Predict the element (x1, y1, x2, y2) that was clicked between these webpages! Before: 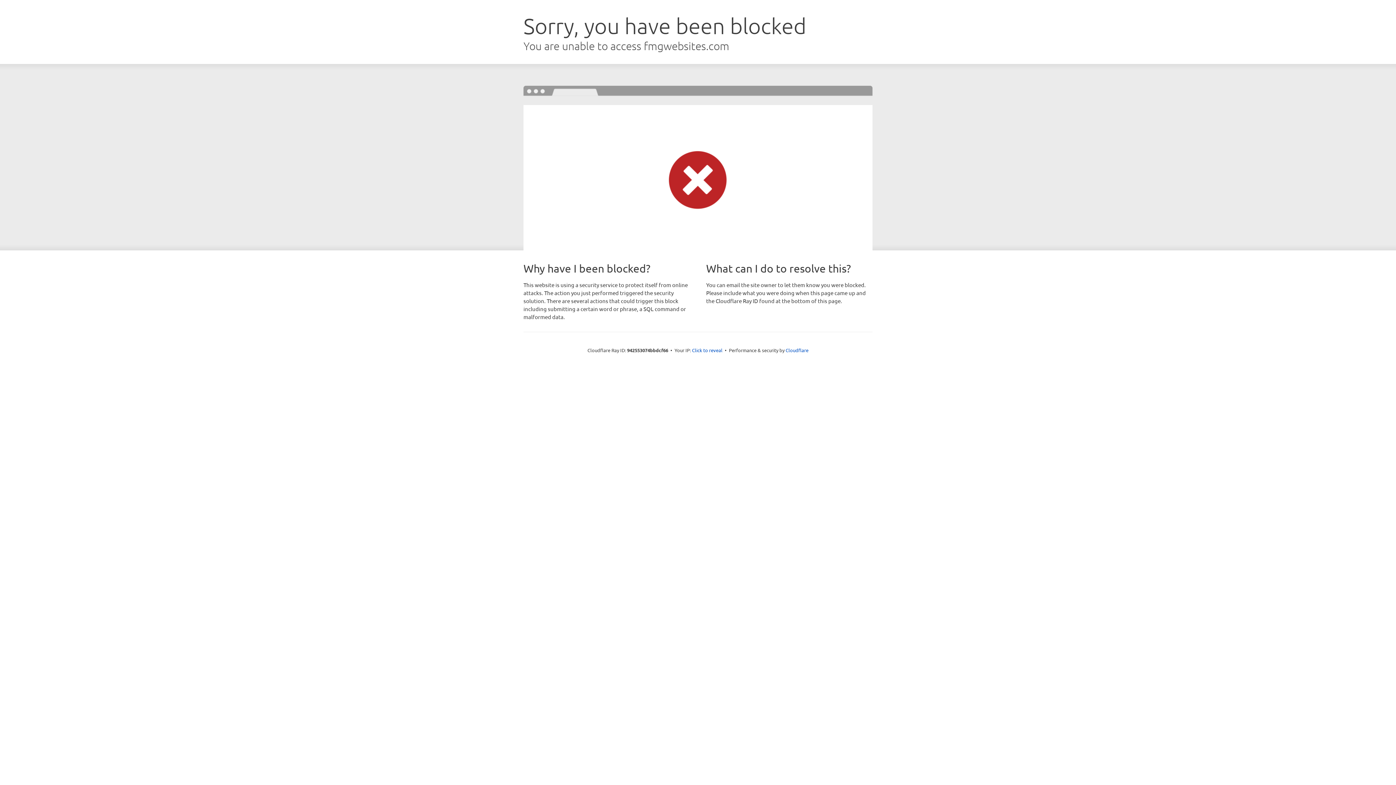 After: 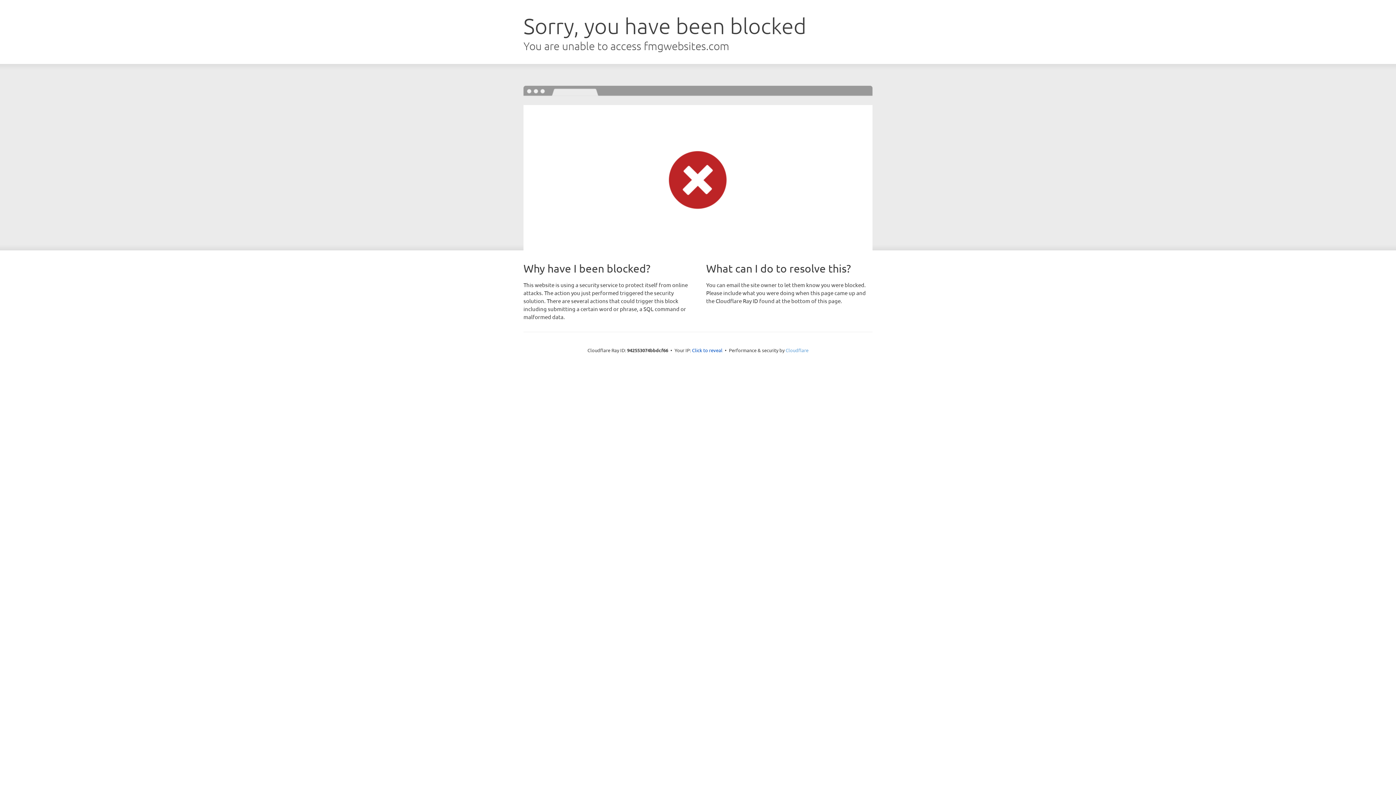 Action: label: Cloudflare bbox: (785, 347, 808, 353)